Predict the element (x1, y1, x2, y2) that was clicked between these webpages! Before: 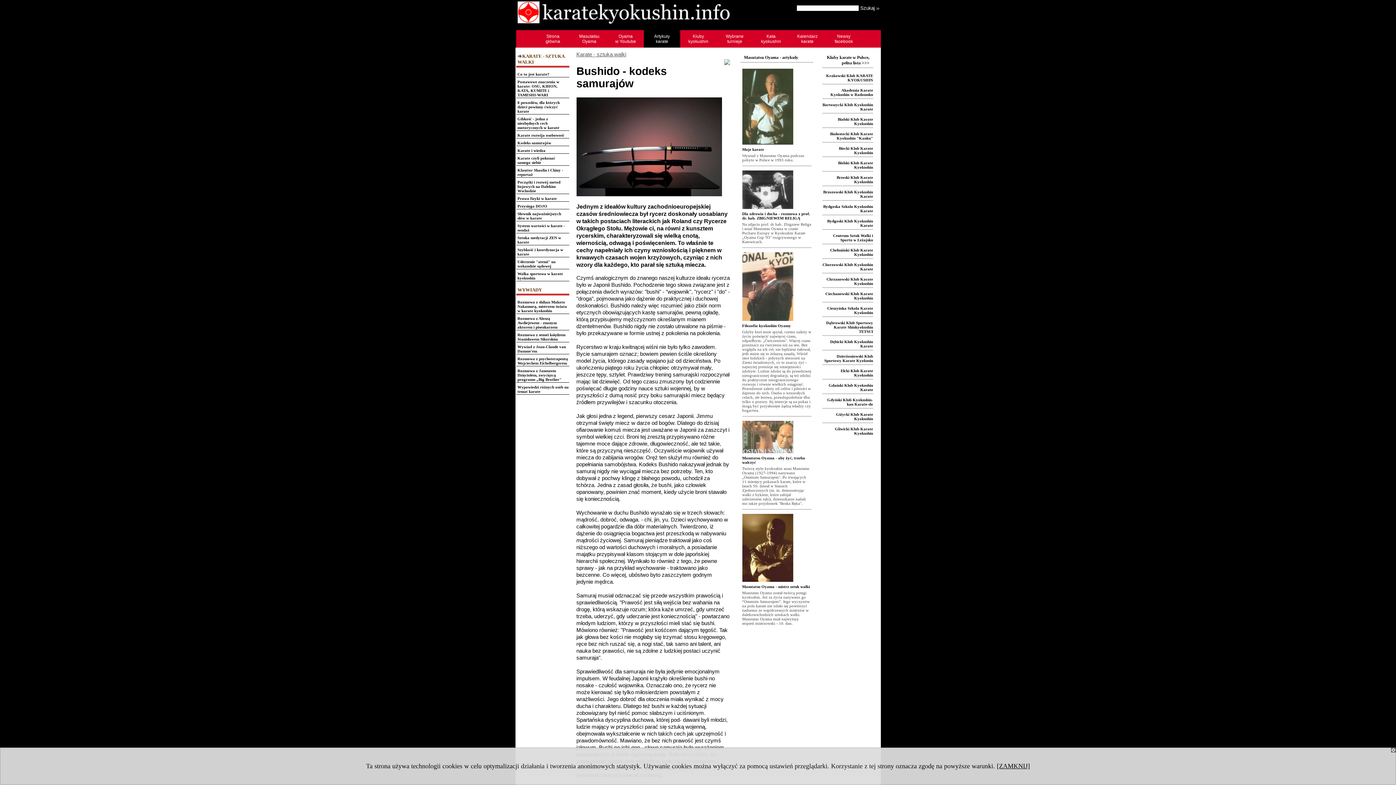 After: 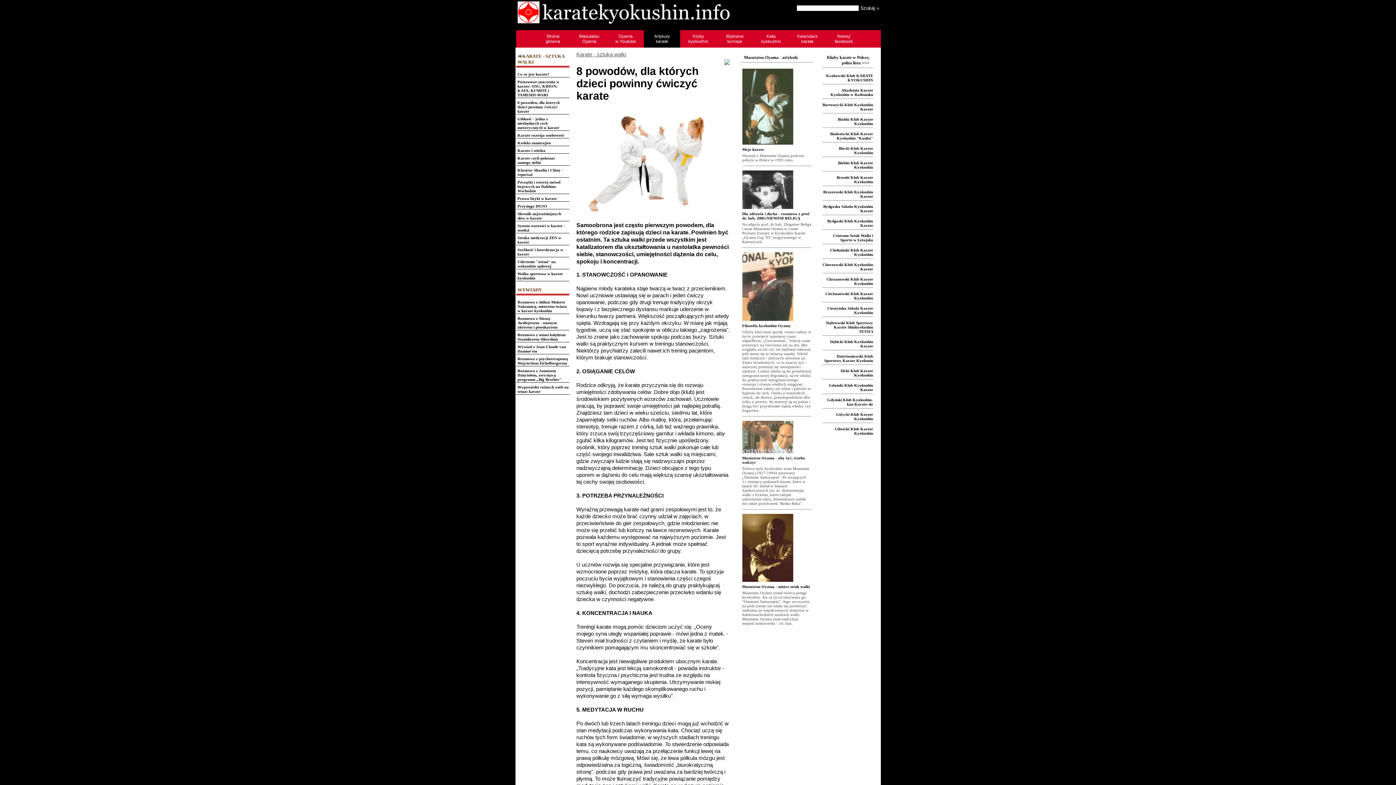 Action: bbox: (517, 100, 569, 113) label: 8 powodów, dla których dzieci powinny ćwiczyć karate